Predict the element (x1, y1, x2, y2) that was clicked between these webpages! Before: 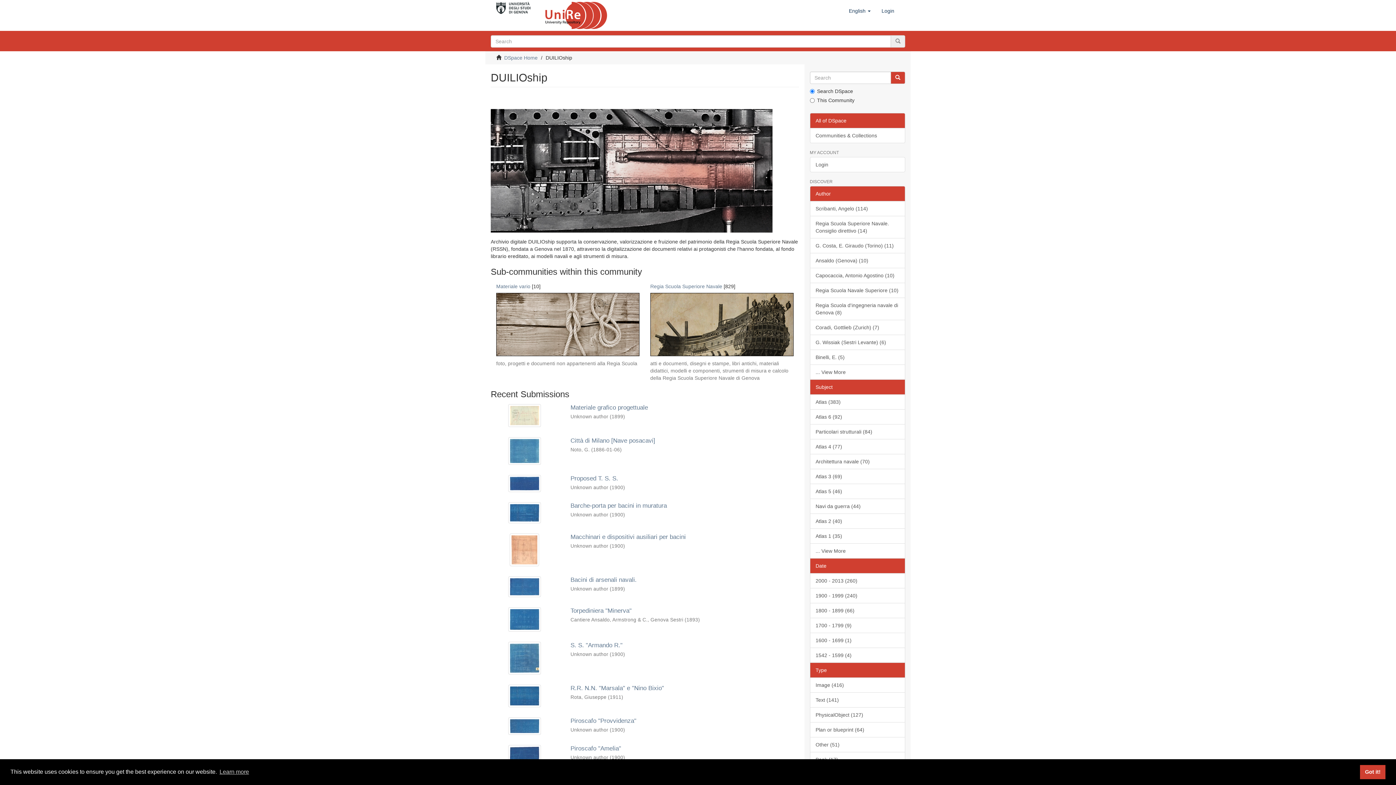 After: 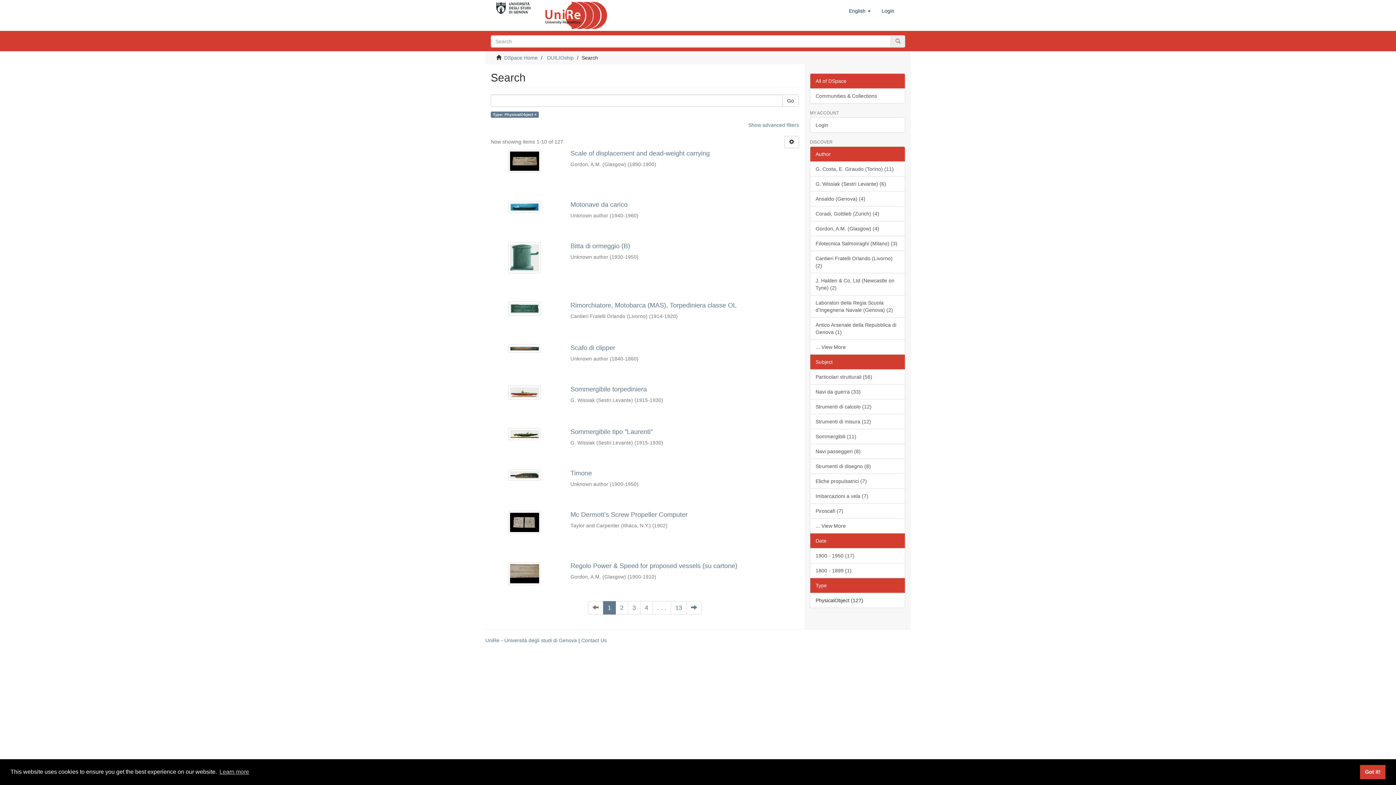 Action: bbox: (810, 707, 905, 722) label: PhysicalObject (127)